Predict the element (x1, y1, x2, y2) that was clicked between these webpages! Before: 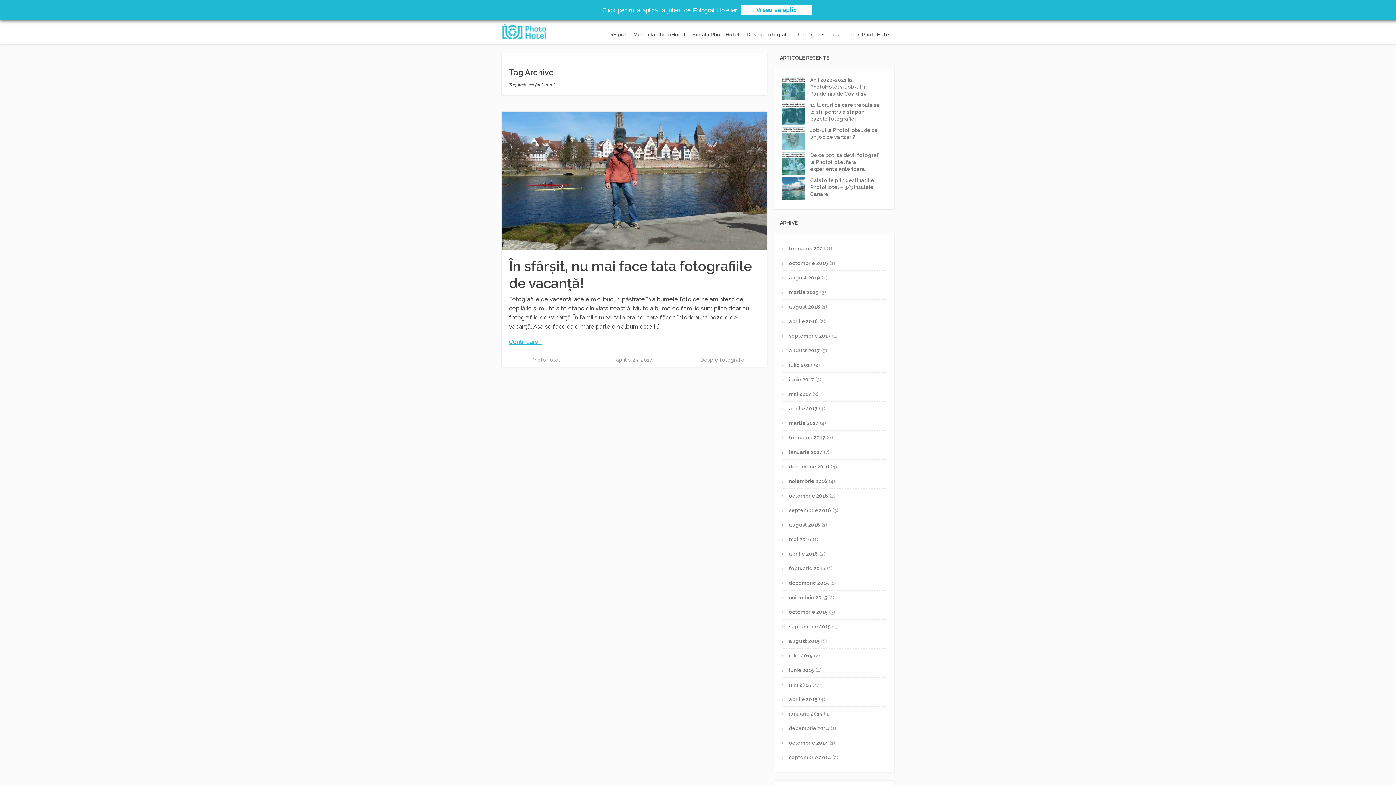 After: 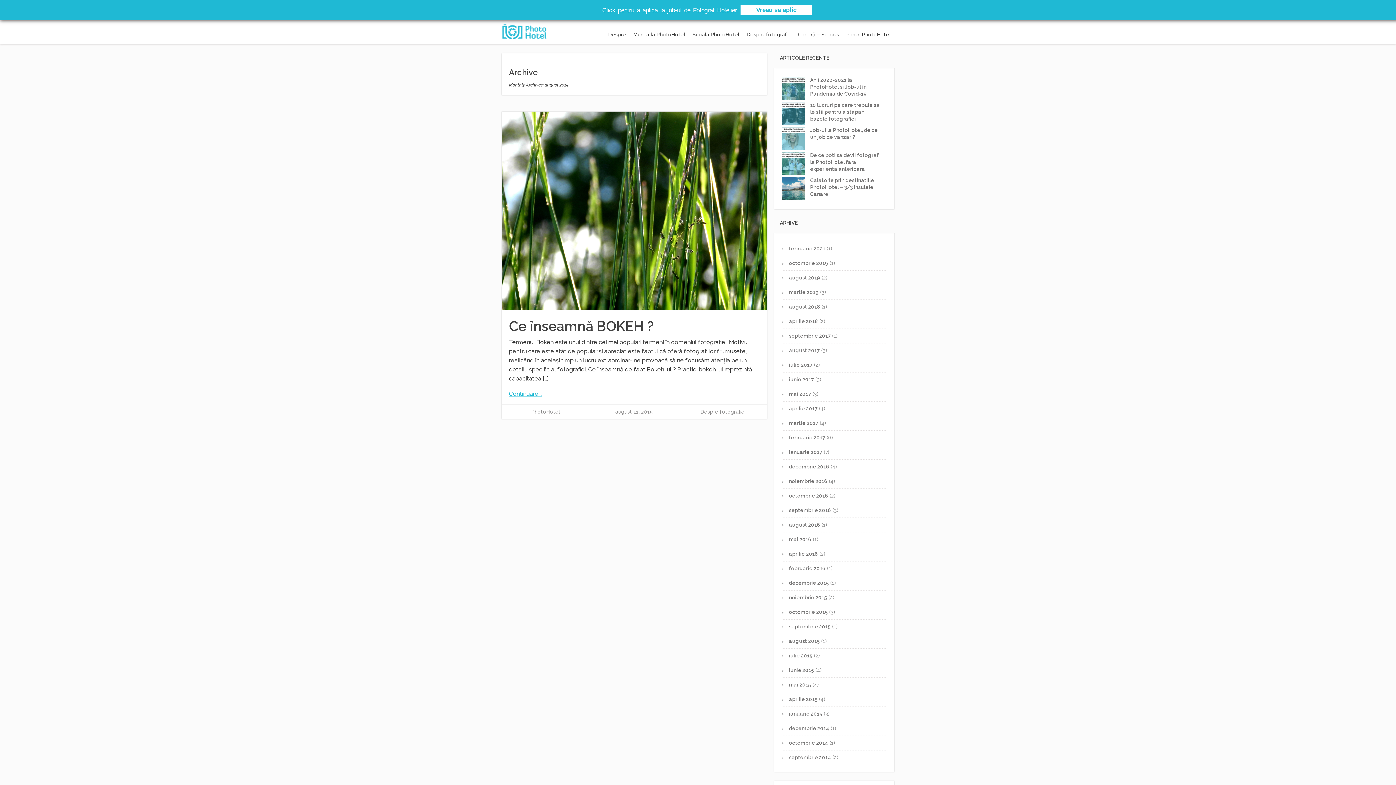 Action: bbox: (789, 638, 820, 644) label: august 2015